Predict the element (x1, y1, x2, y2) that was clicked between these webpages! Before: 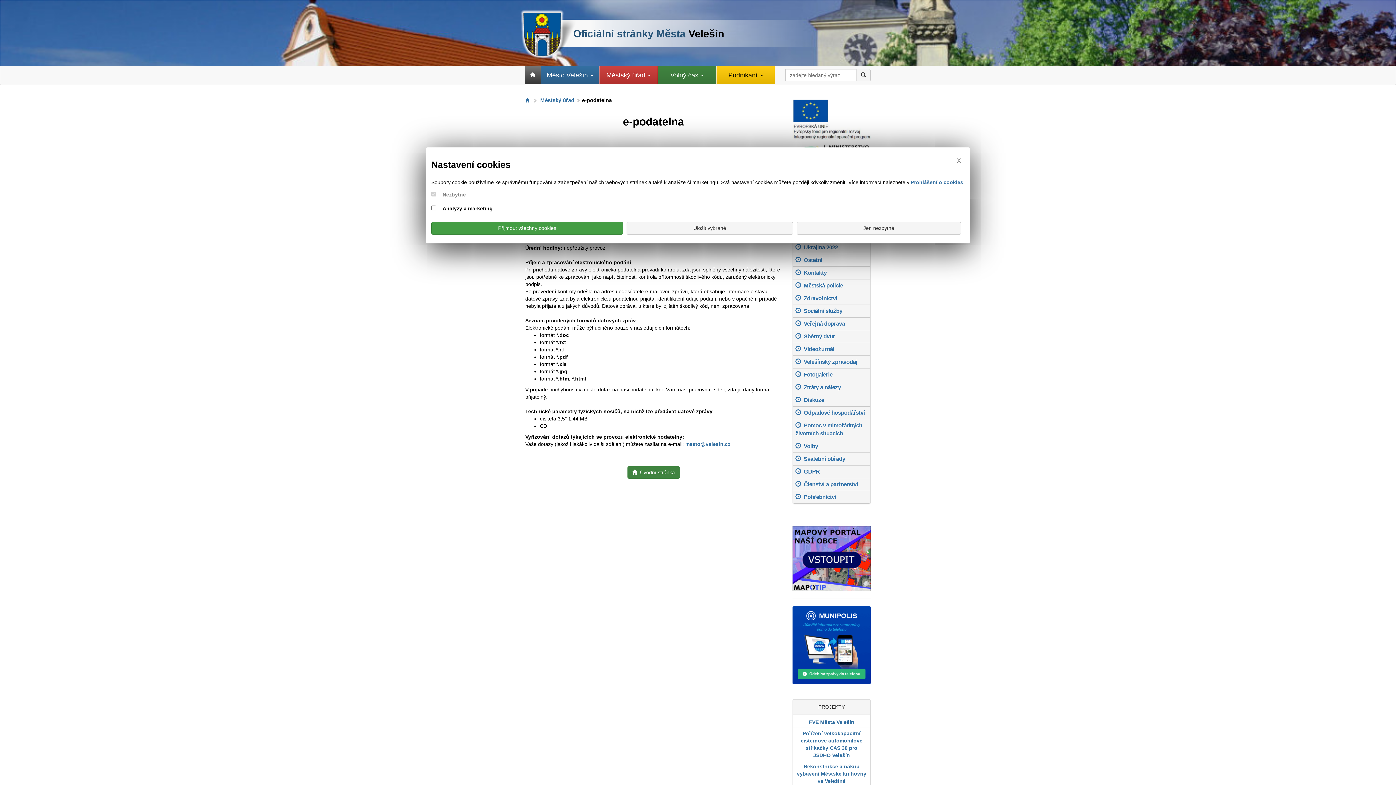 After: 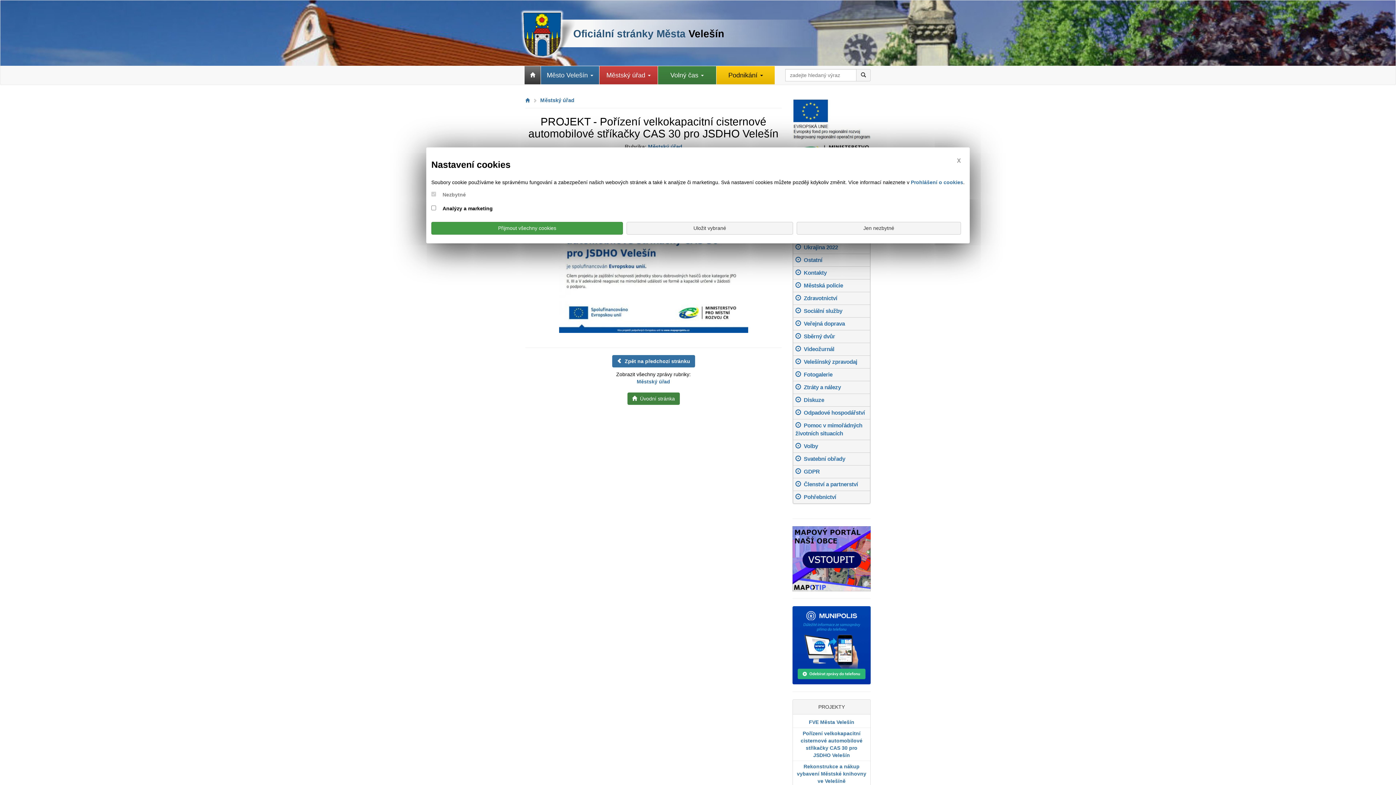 Action: label: Pořízení velkokapacitní cisternové automobilové stříkačky CAS 30 pro JSDHO Velešín bbox: (793, 728, 870, 761)